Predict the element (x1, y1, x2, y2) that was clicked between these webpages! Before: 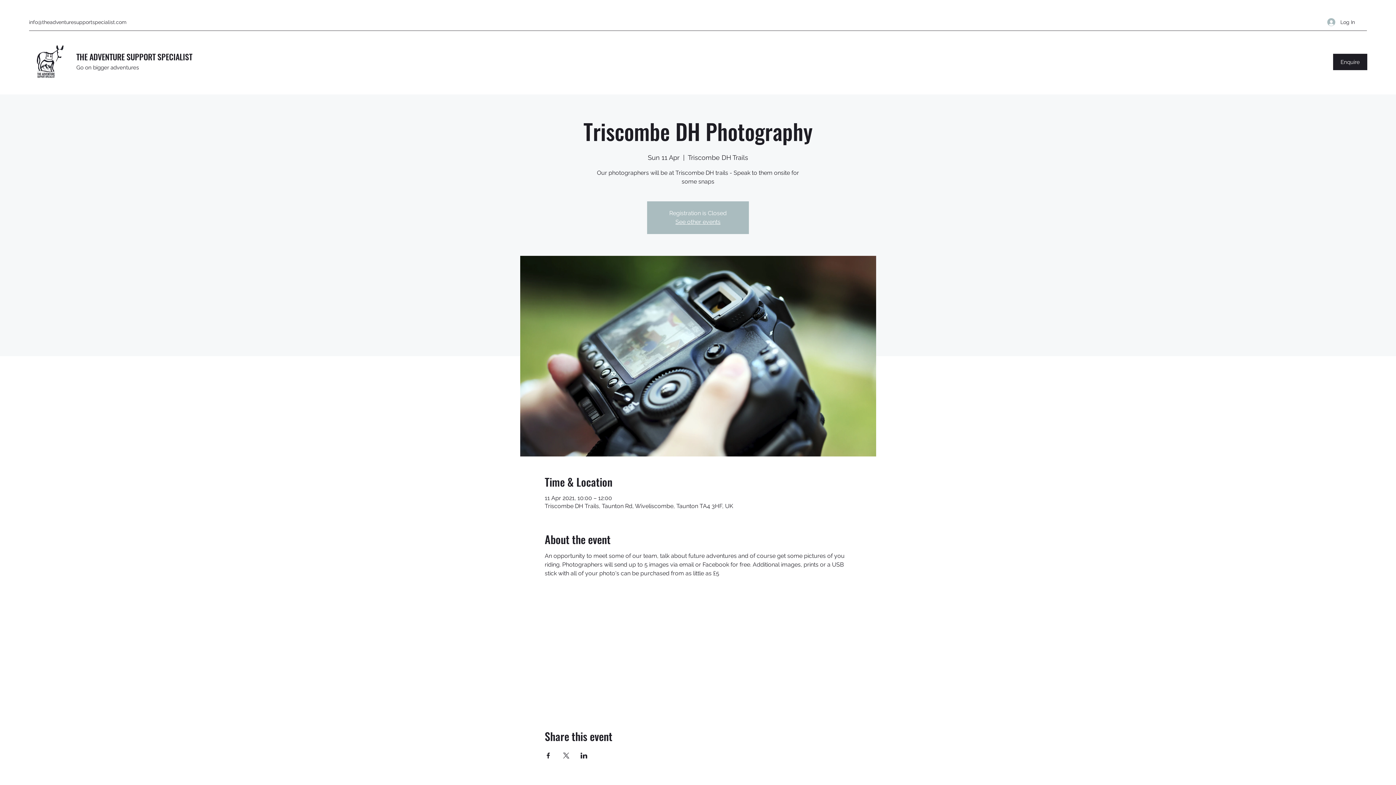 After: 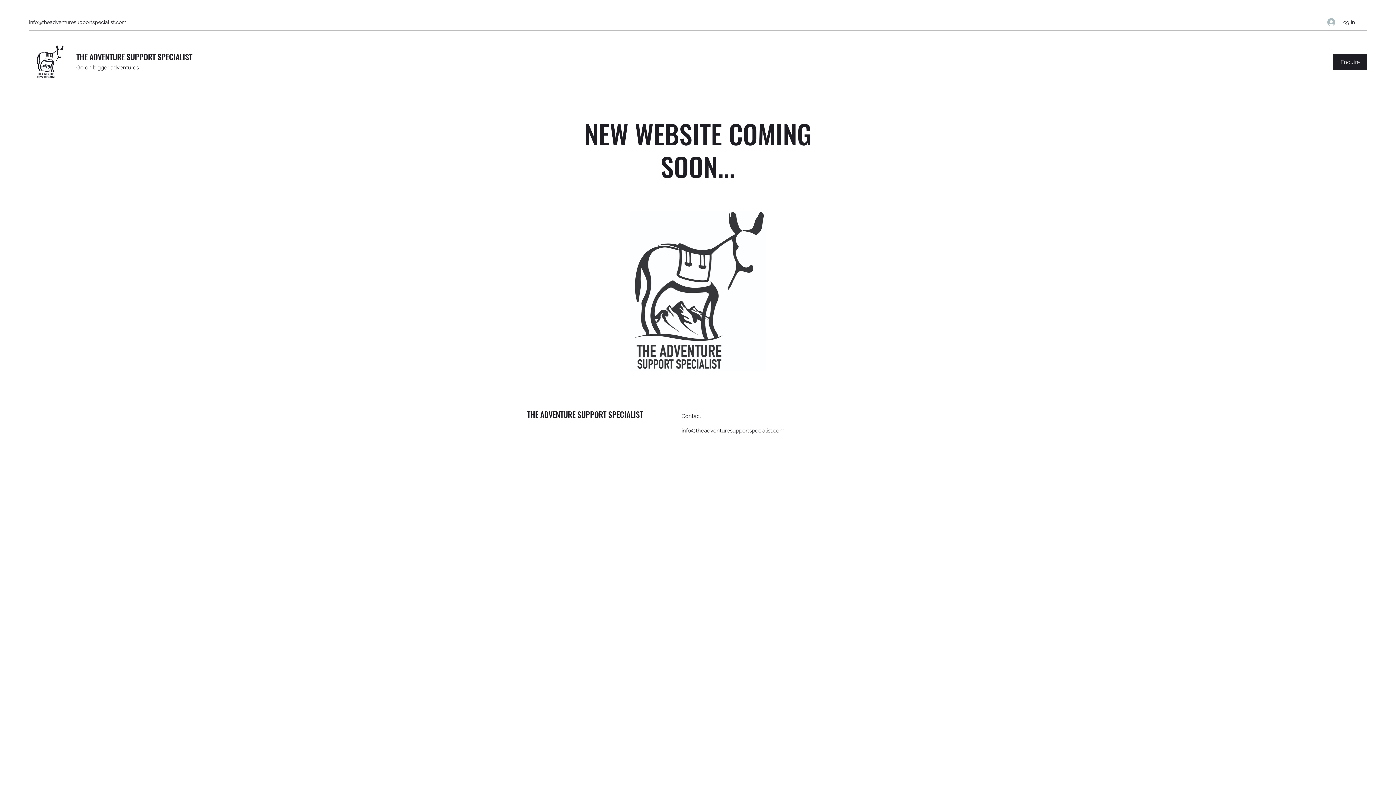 Action: bbox: (1333, 53, 1367, 70) label: Enquire